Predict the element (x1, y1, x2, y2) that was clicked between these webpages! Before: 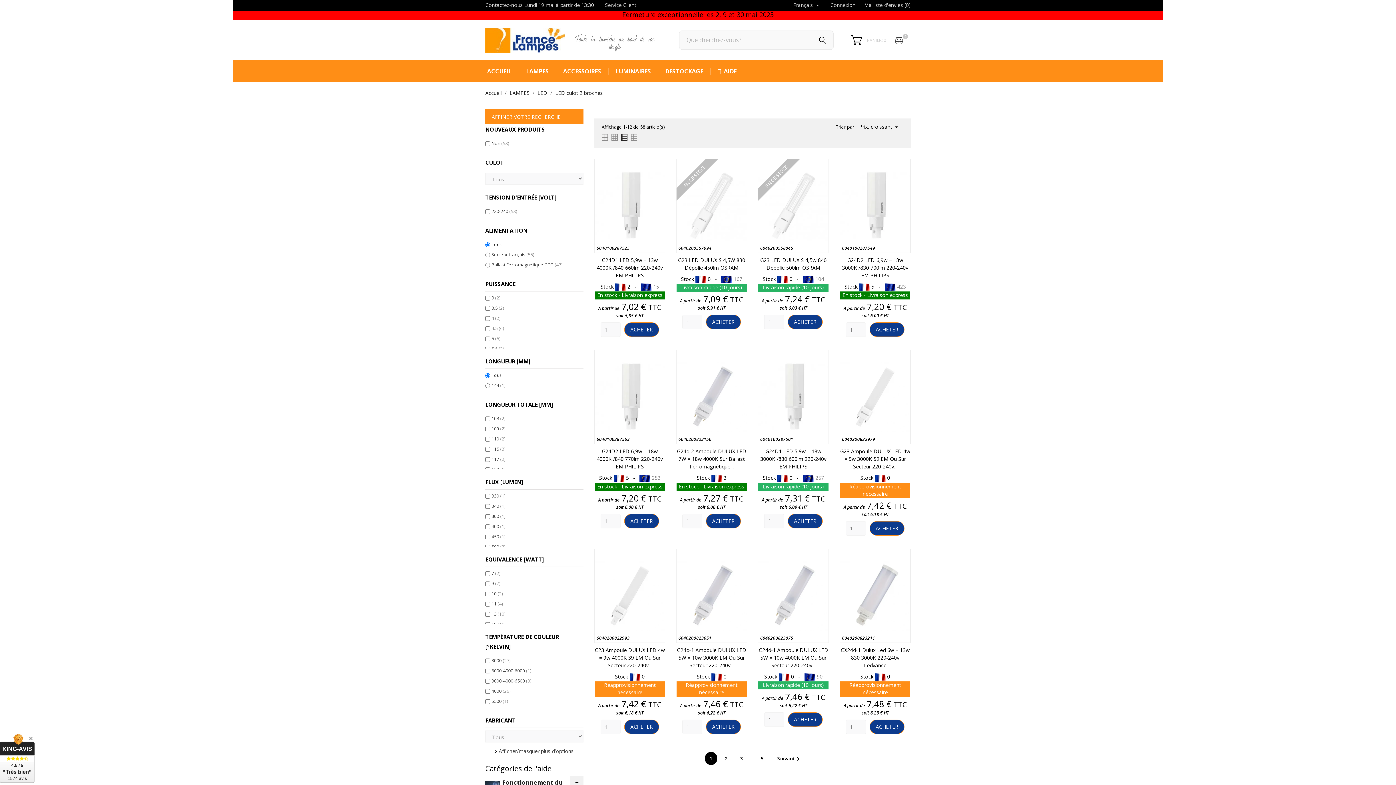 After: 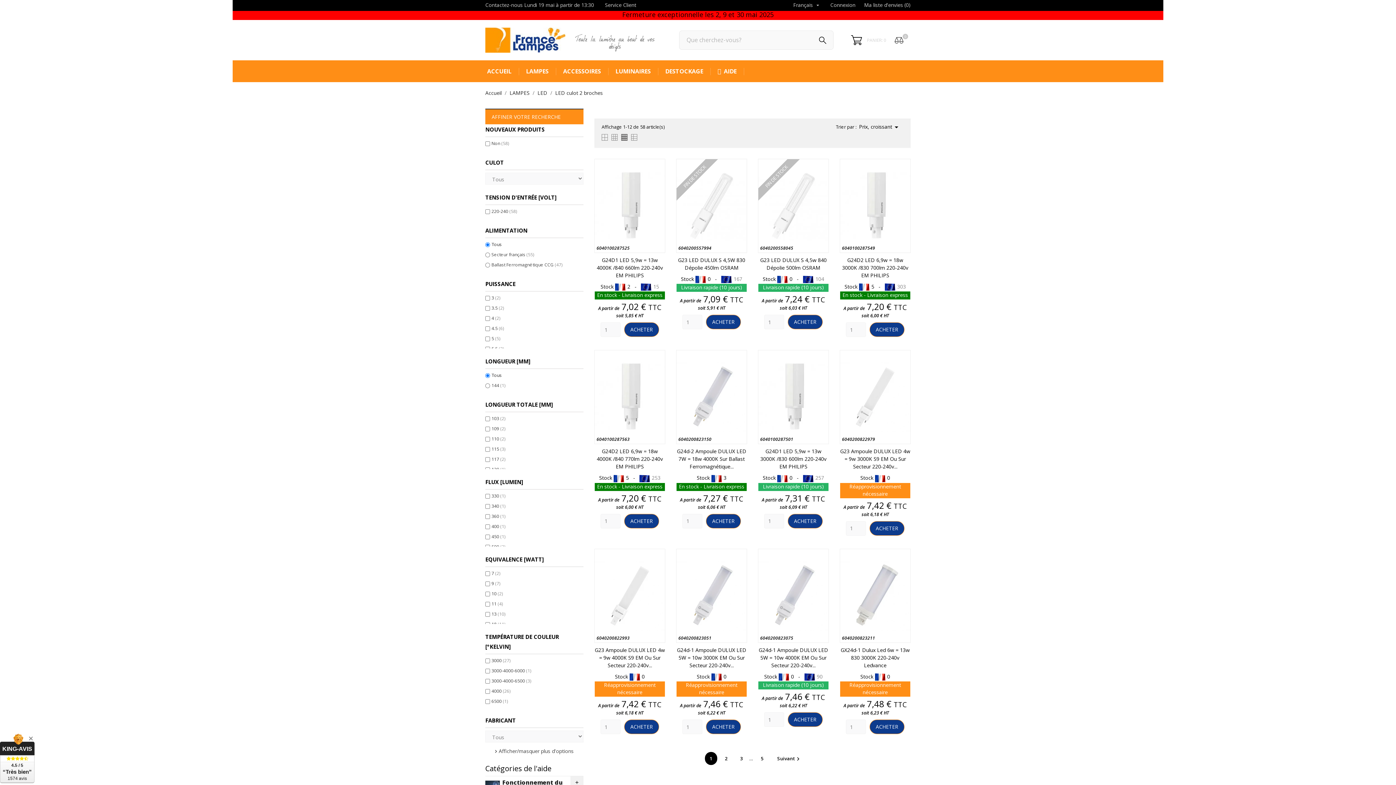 Action: bbox: (705, 752, 717, 765) label: 1 